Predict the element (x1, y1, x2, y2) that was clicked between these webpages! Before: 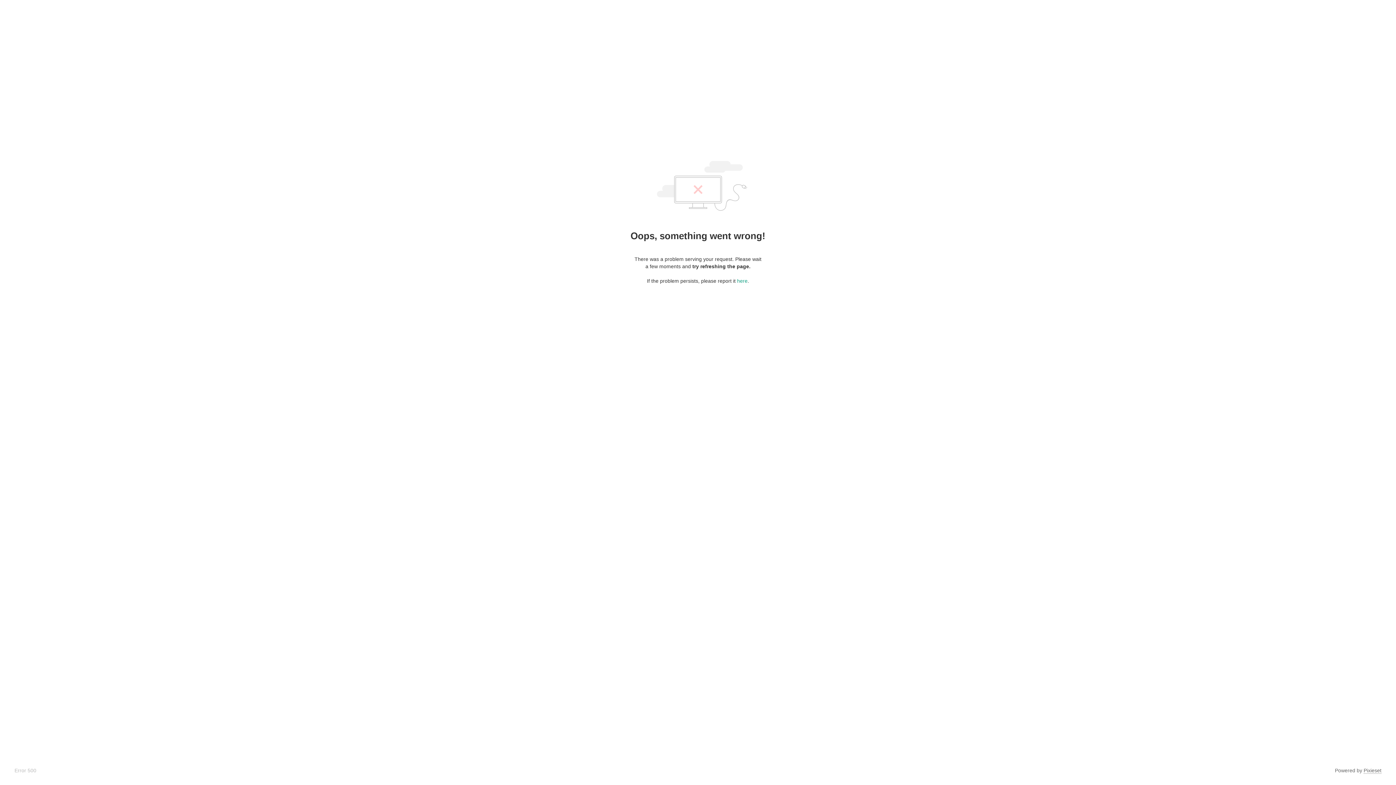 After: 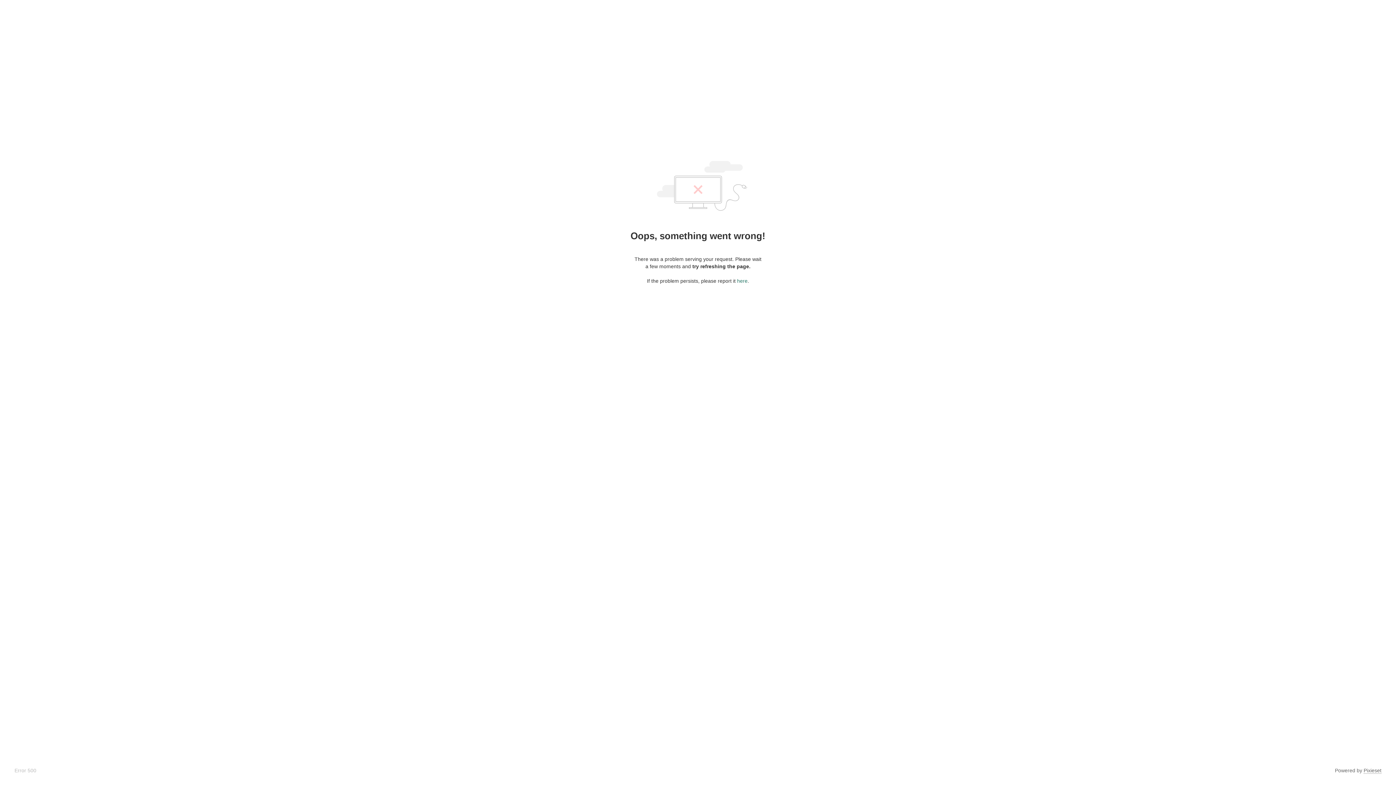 Action: bbox: (737, 278, 747, 284) label: here